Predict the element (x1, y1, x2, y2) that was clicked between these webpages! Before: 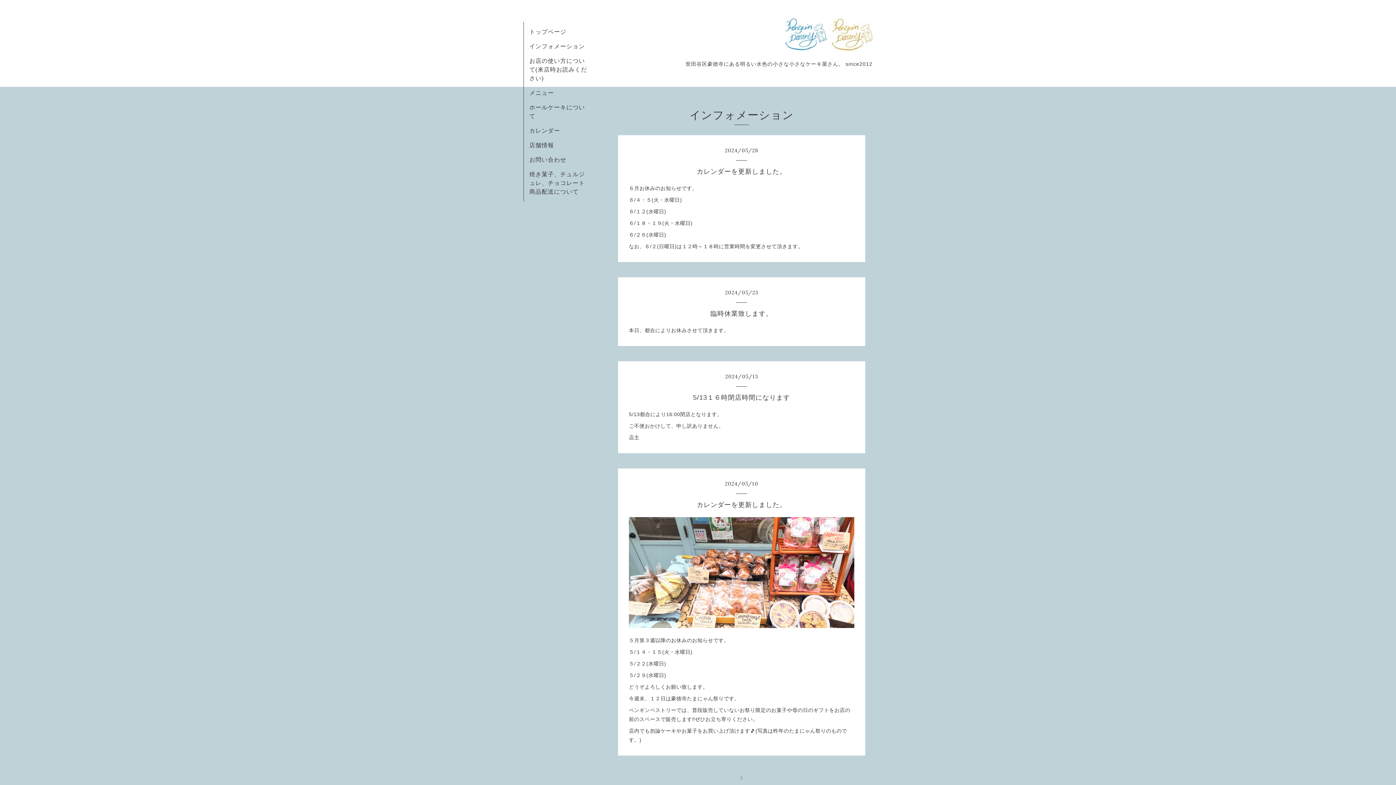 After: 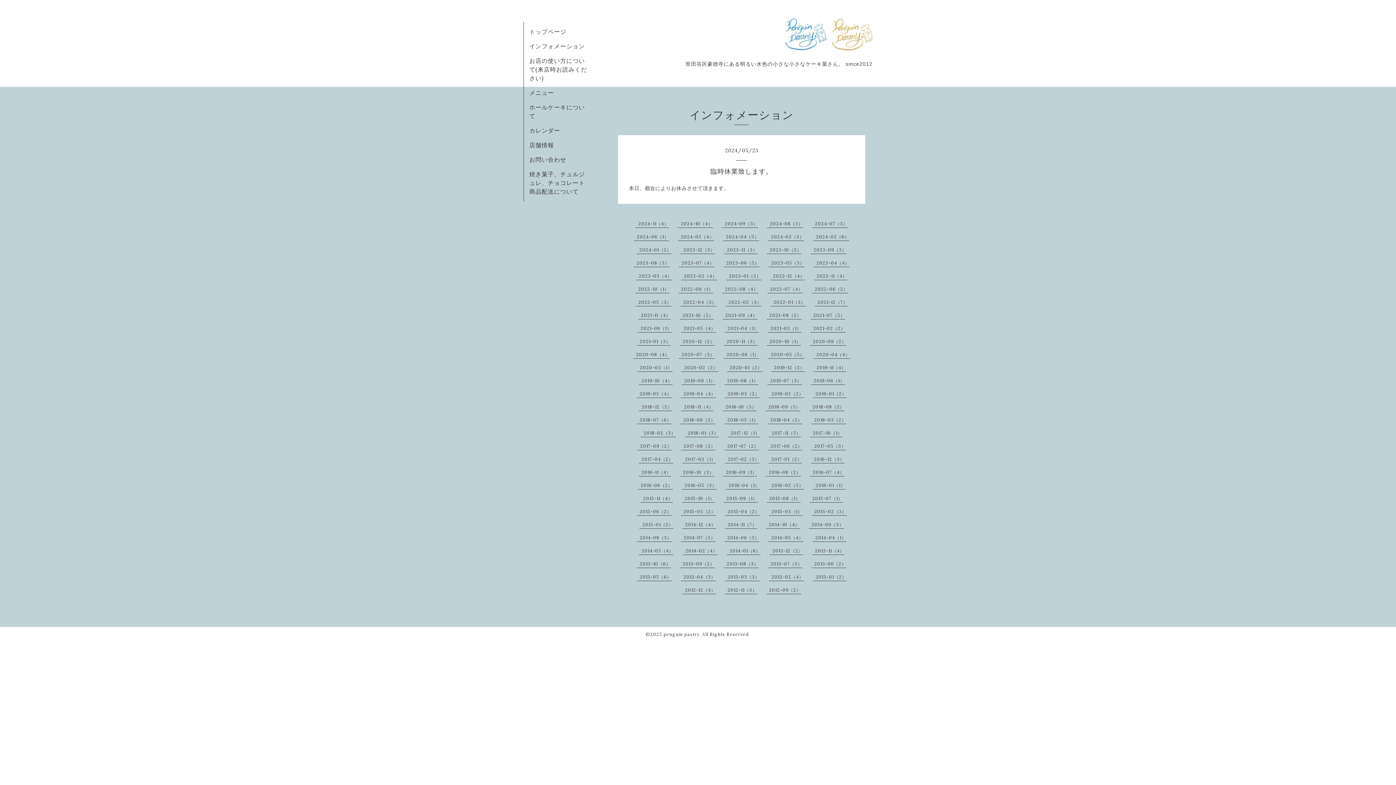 Action: bbox: (629, 308, 854, 319) label: 臨時休業致します。